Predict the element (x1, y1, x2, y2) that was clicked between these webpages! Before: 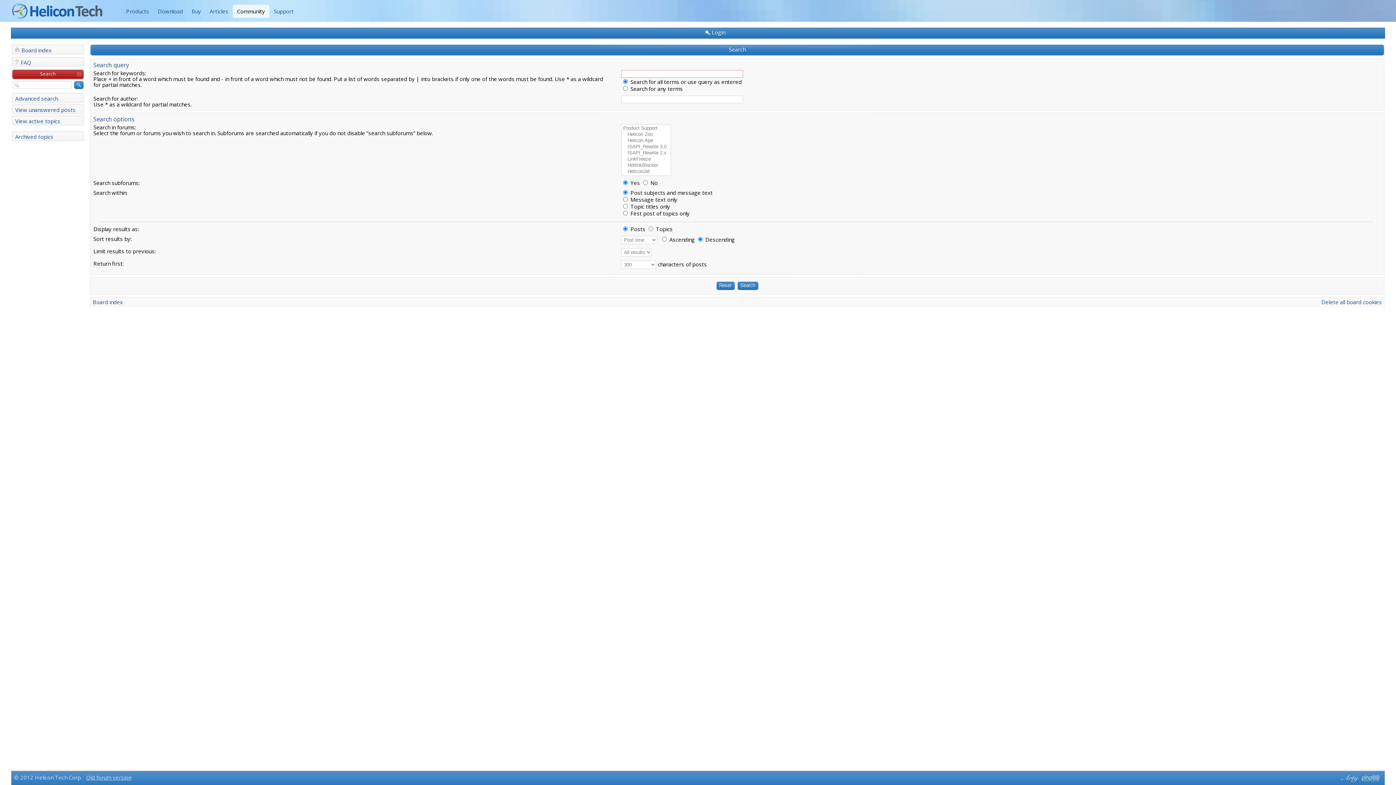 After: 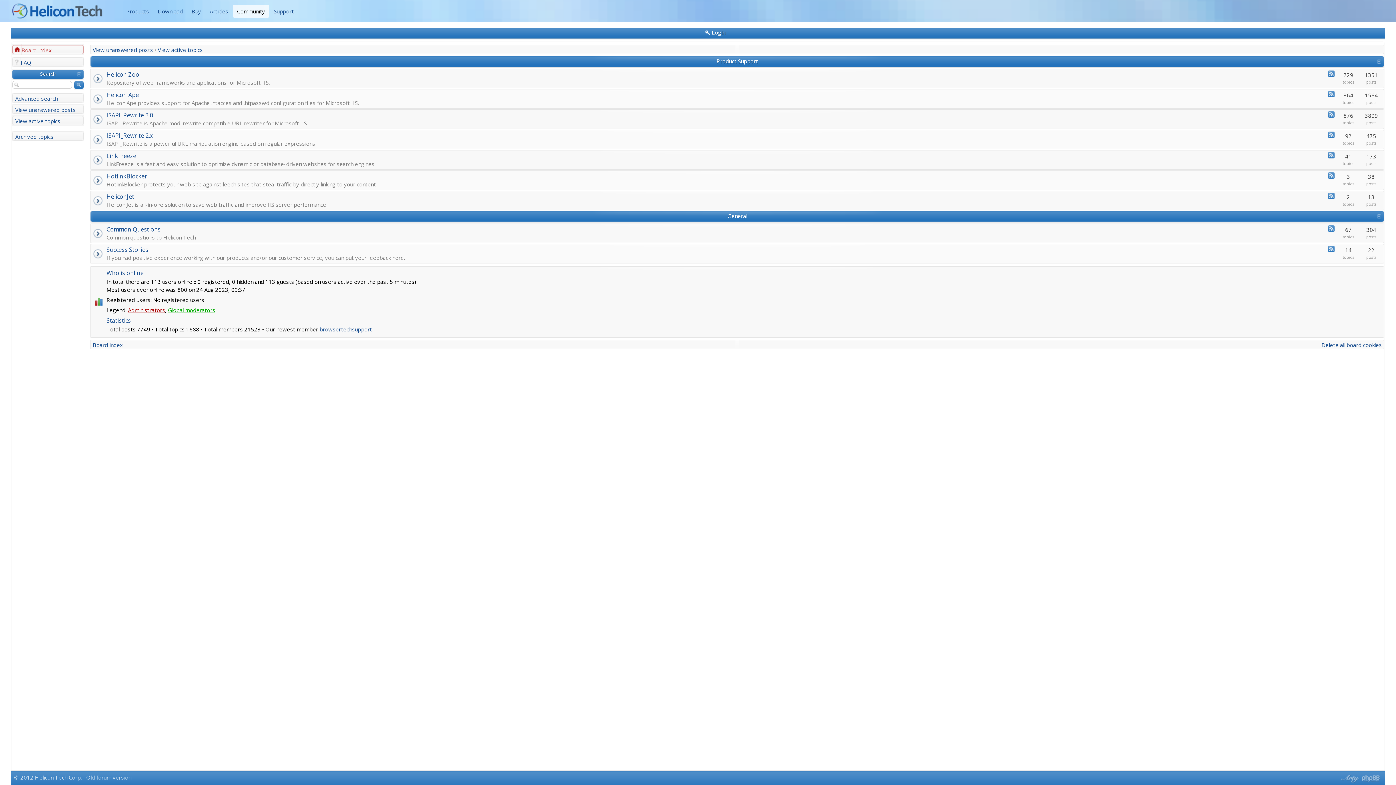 Action: label: Board index bbox: (92, 298, 122, 305)